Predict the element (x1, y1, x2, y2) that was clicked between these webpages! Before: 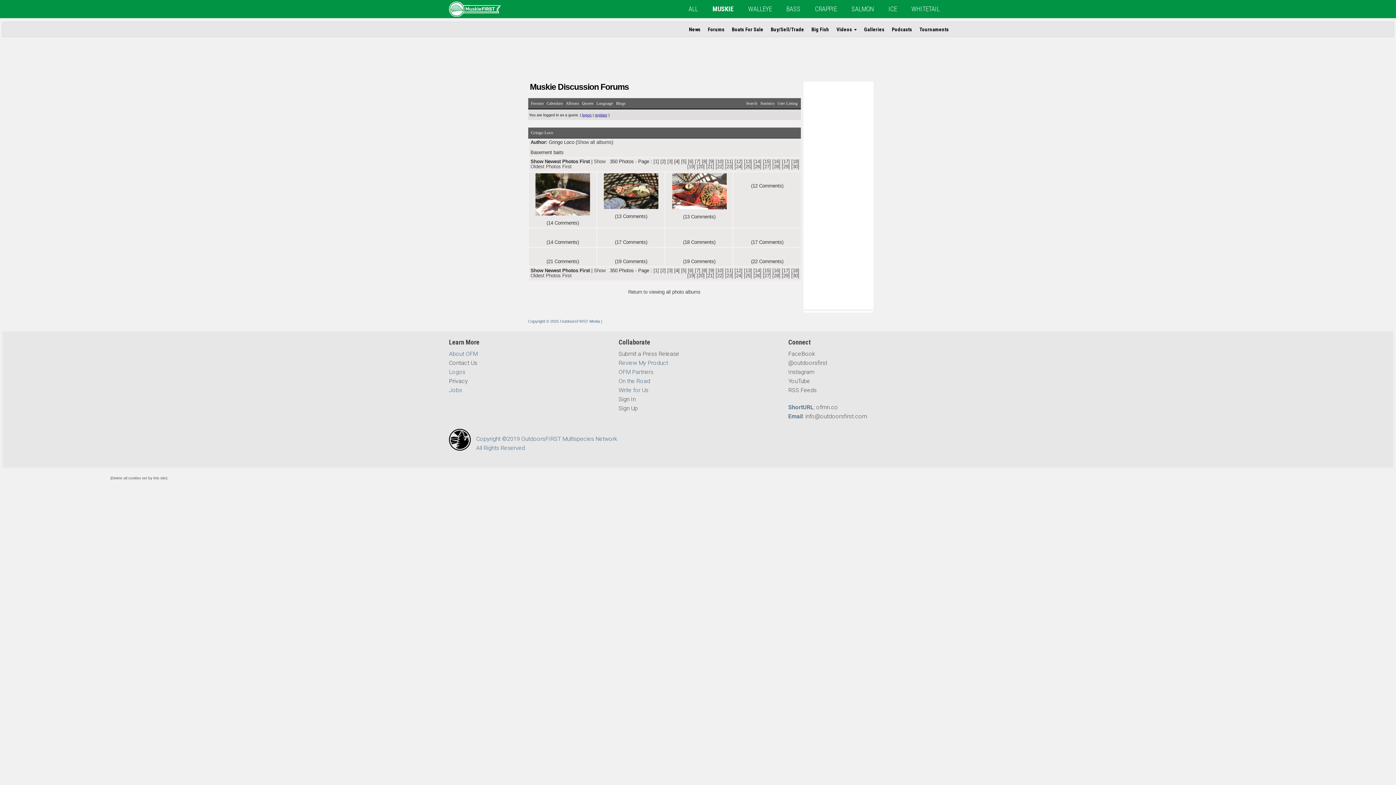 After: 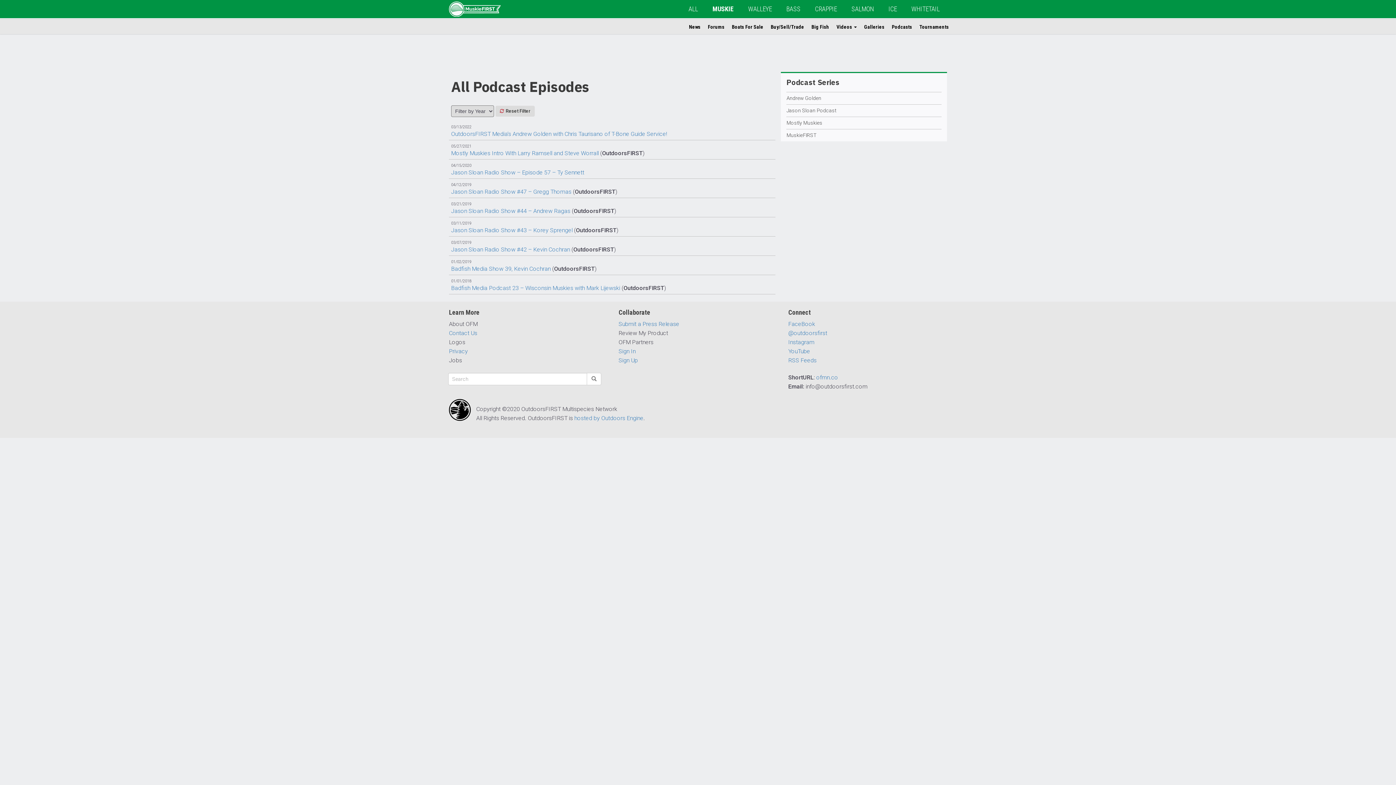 Action: label: Podcasts bbox: (888, 22, 916, 36)